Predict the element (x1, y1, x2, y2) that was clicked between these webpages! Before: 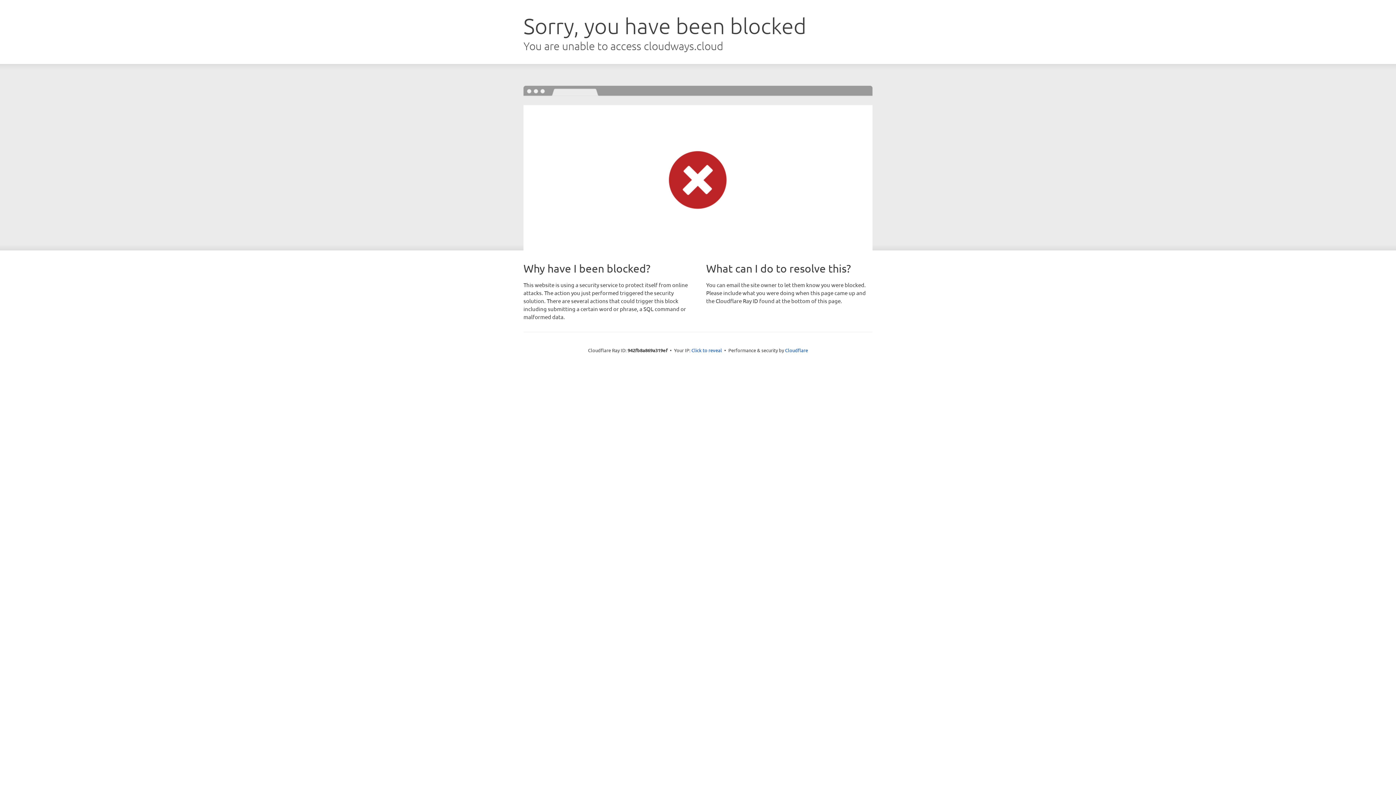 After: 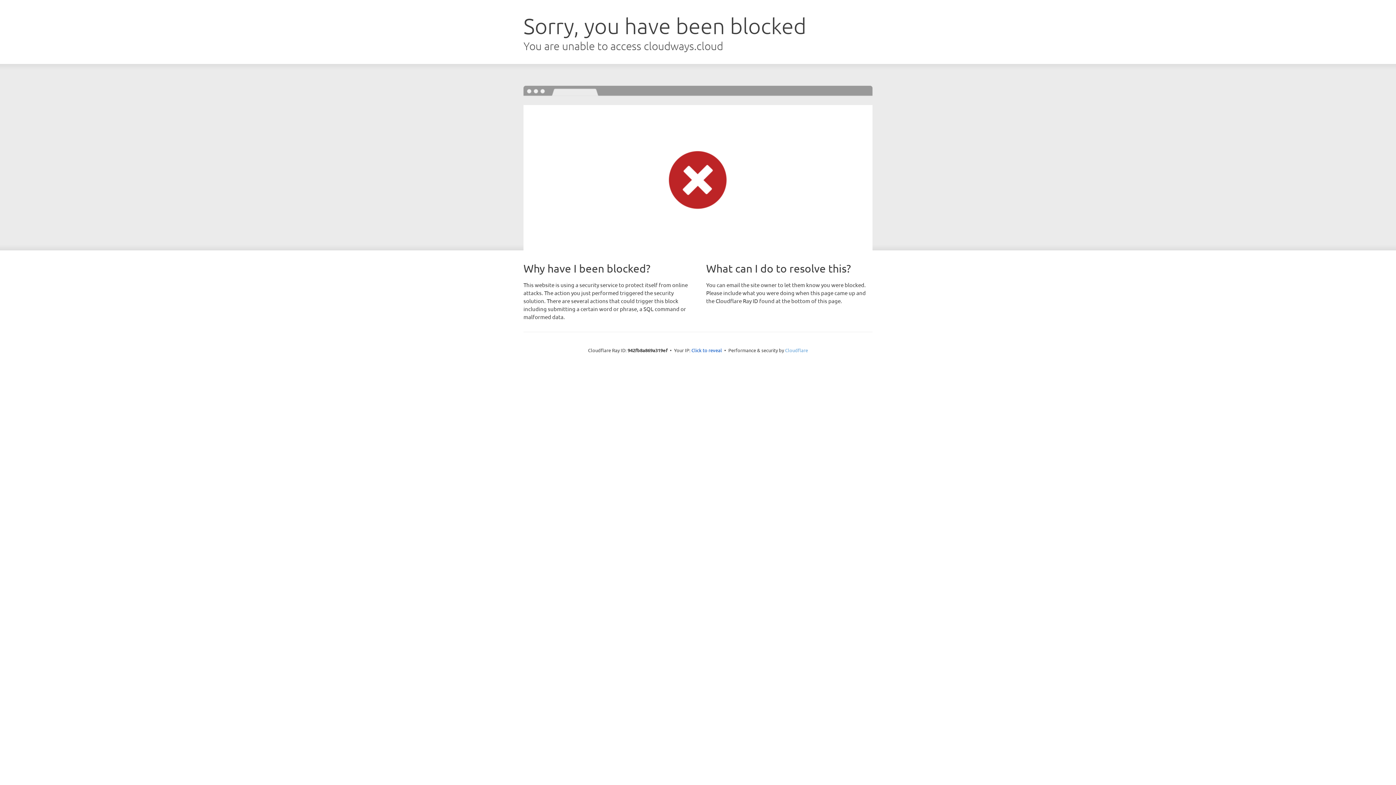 Action: bbox: (785, 347, 808, 353) label: Cloudflare